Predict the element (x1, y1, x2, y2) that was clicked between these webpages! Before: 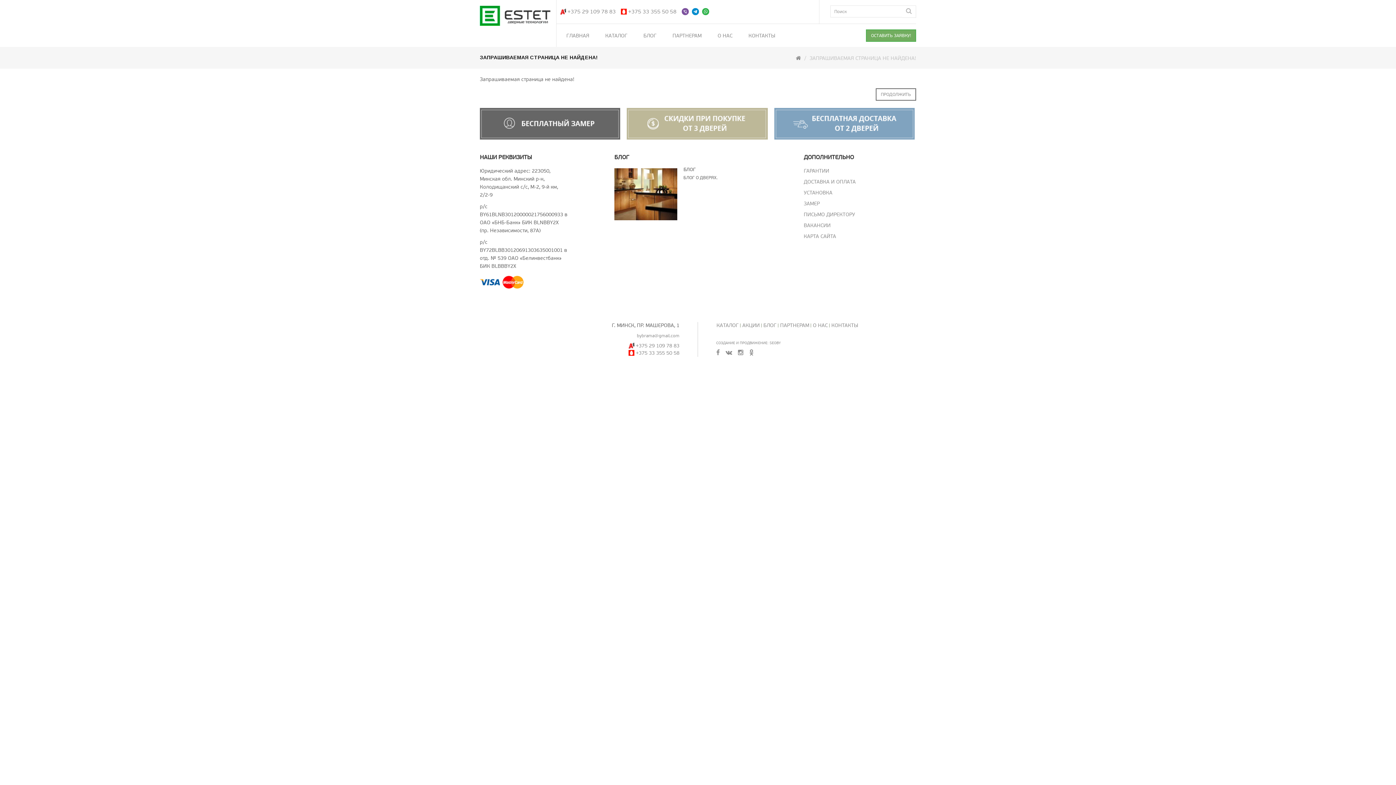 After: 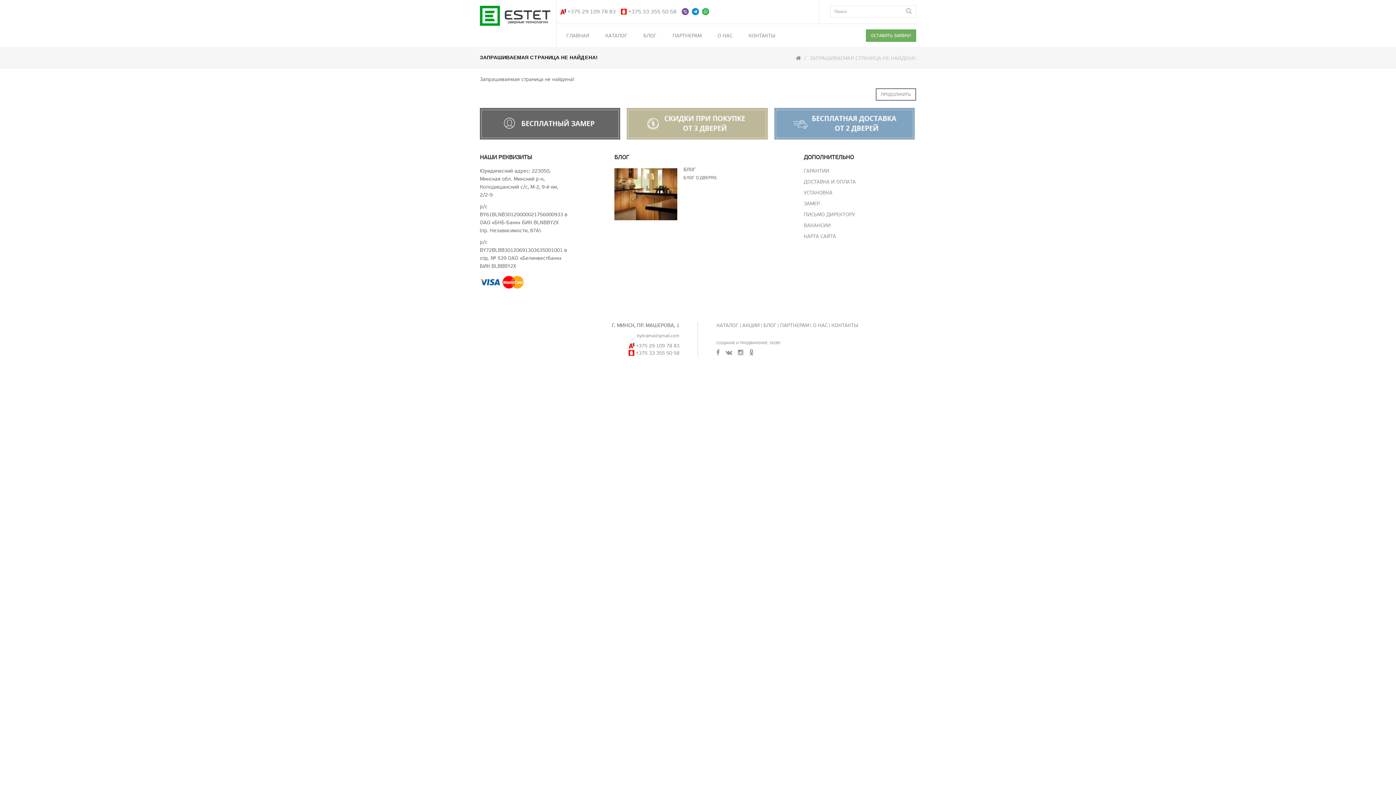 Action: bbox: (614, 190, 677, 197)